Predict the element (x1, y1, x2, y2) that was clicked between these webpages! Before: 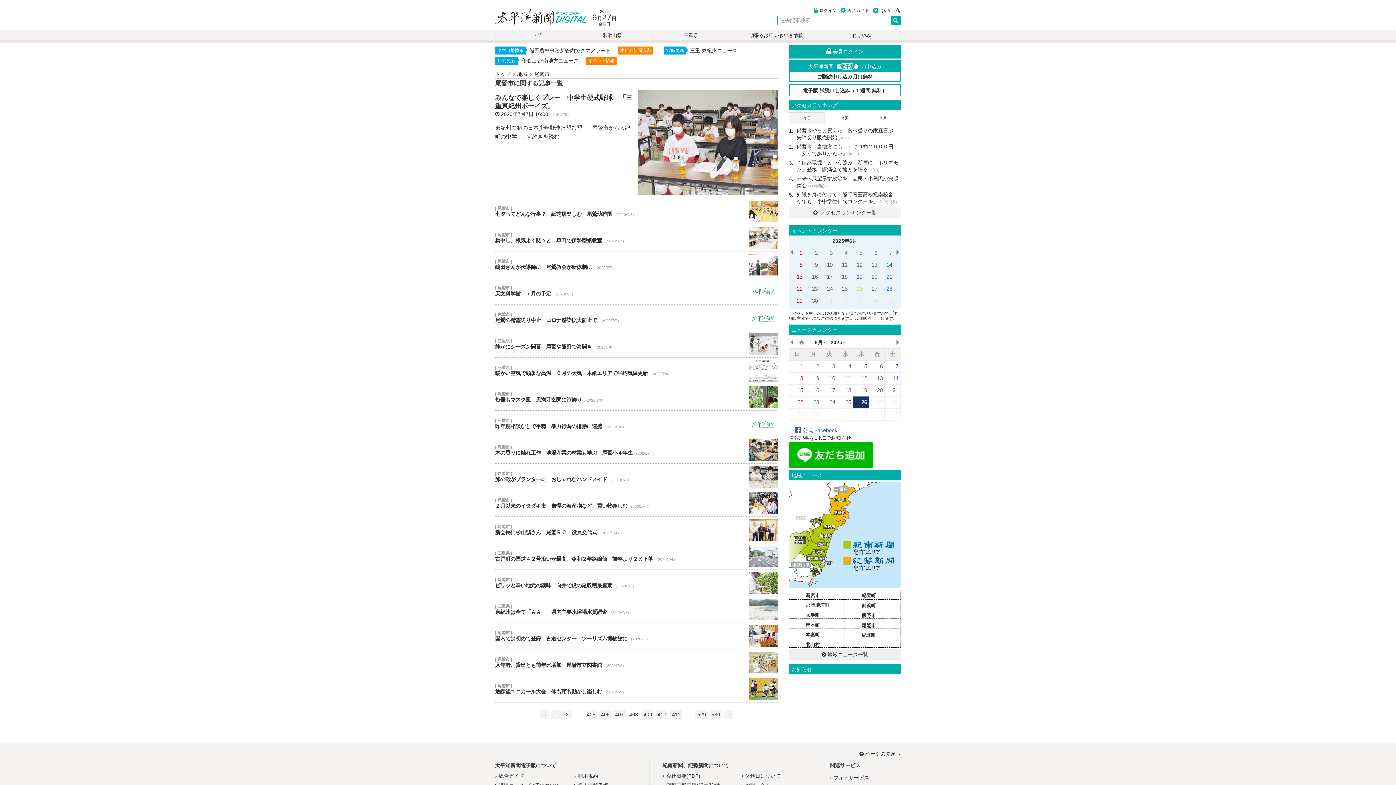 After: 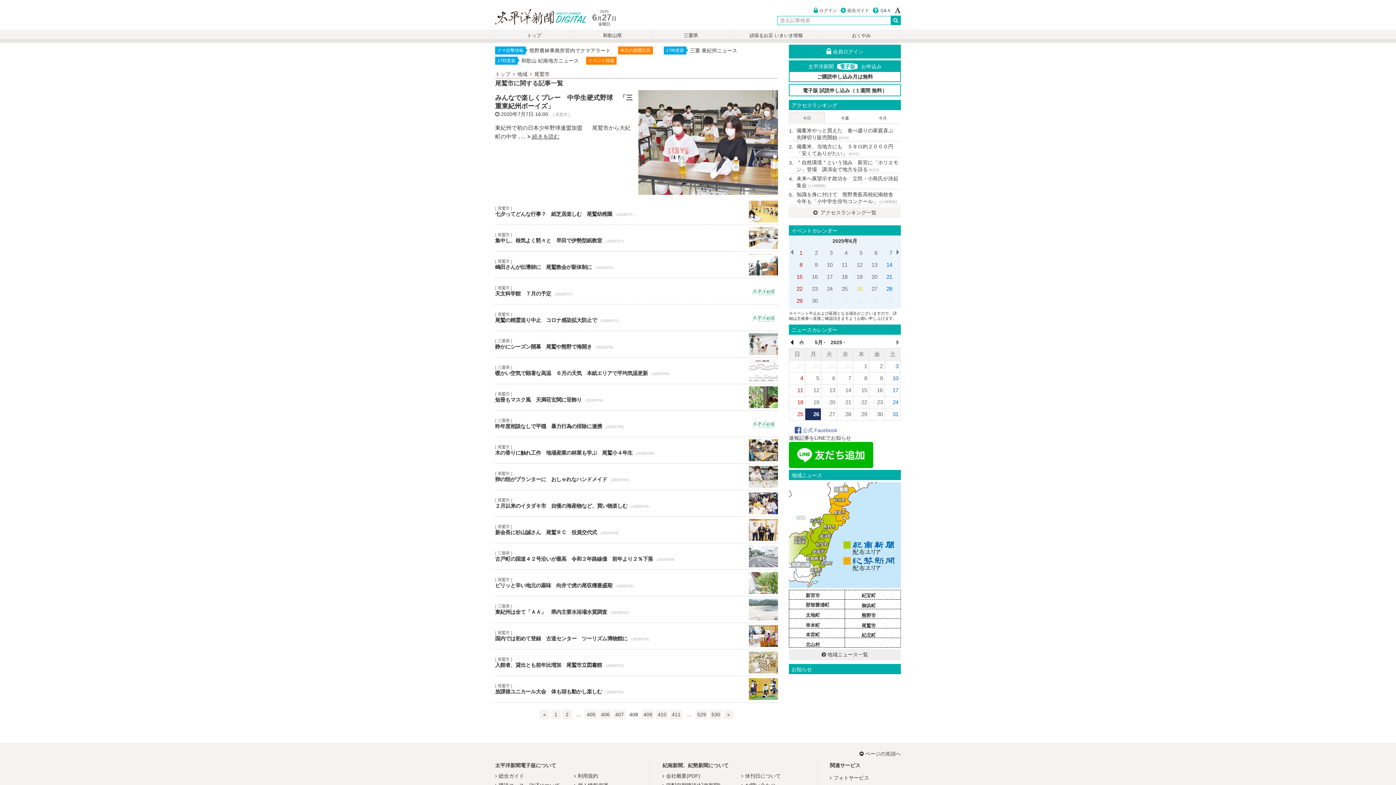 Action: bbox: (789, 336, 796, 347)